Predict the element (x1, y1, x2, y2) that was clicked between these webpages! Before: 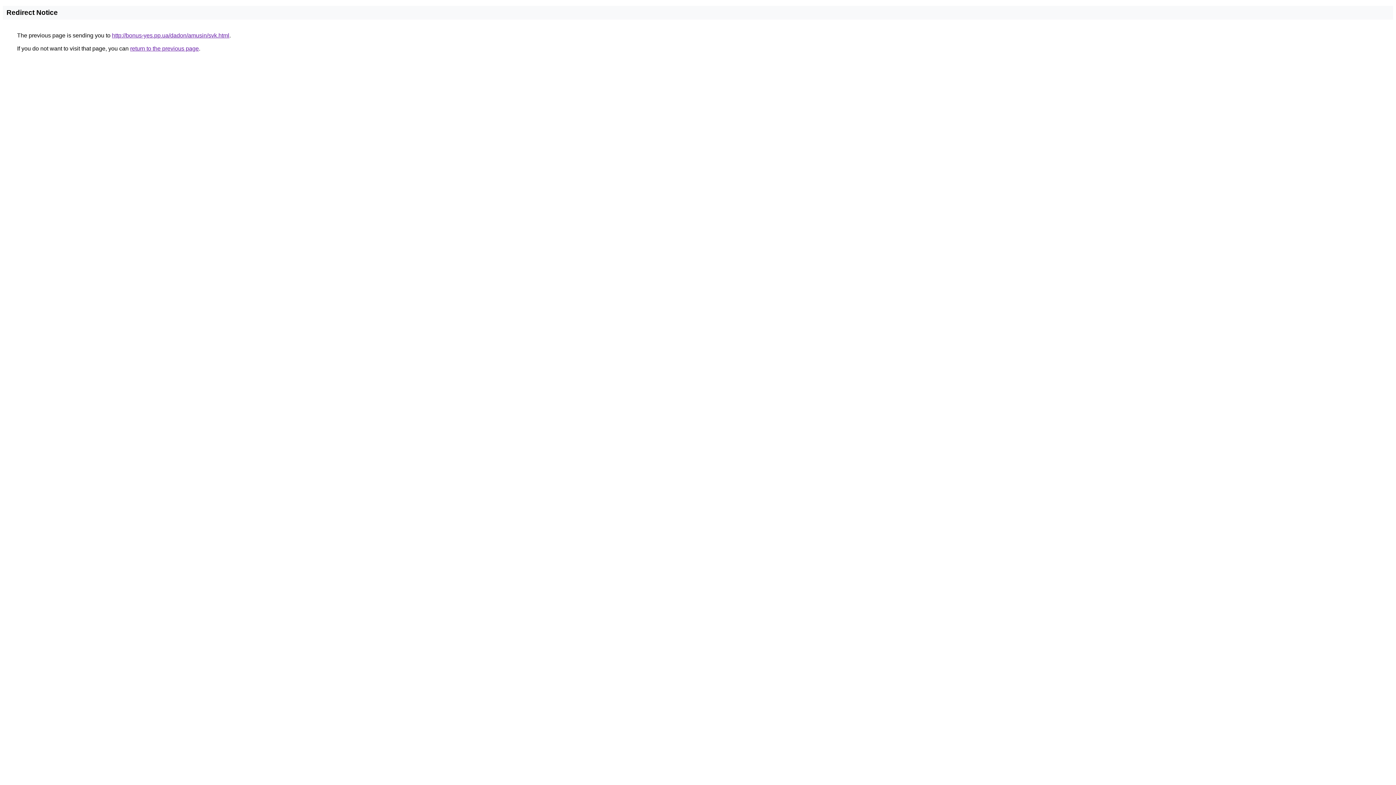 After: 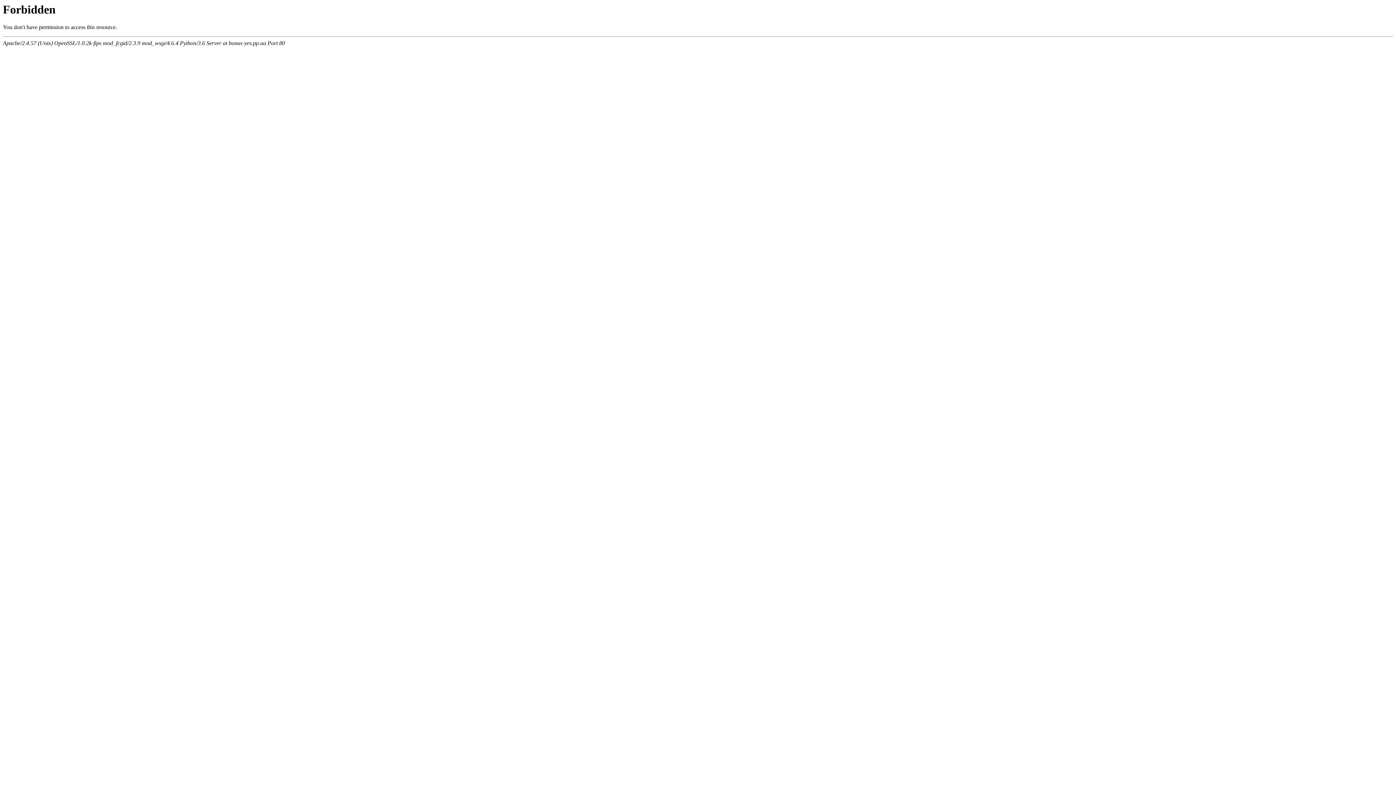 Action: bbox: (112, 32, 229, 38) label: http://bonus-yes.pp.ua/dadon/amusin/svk.html